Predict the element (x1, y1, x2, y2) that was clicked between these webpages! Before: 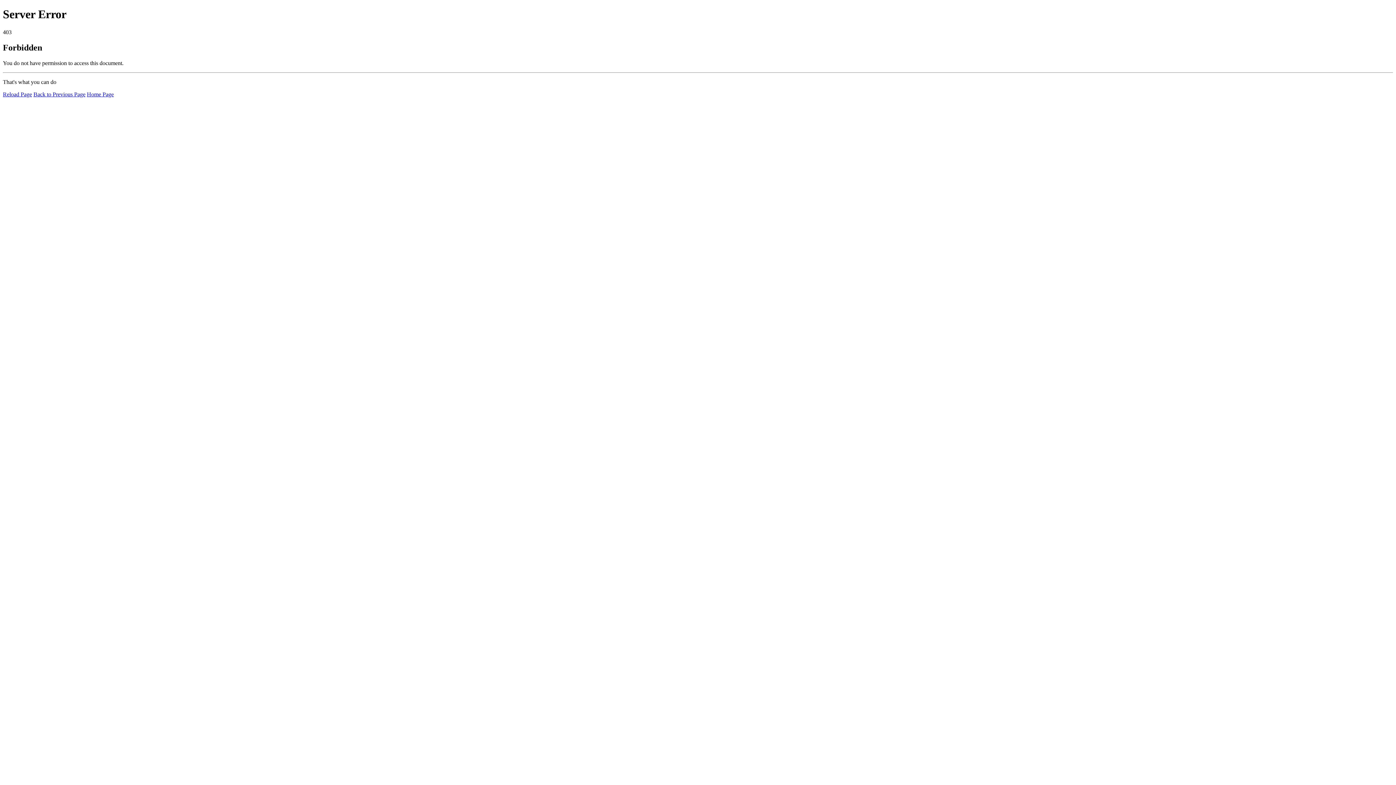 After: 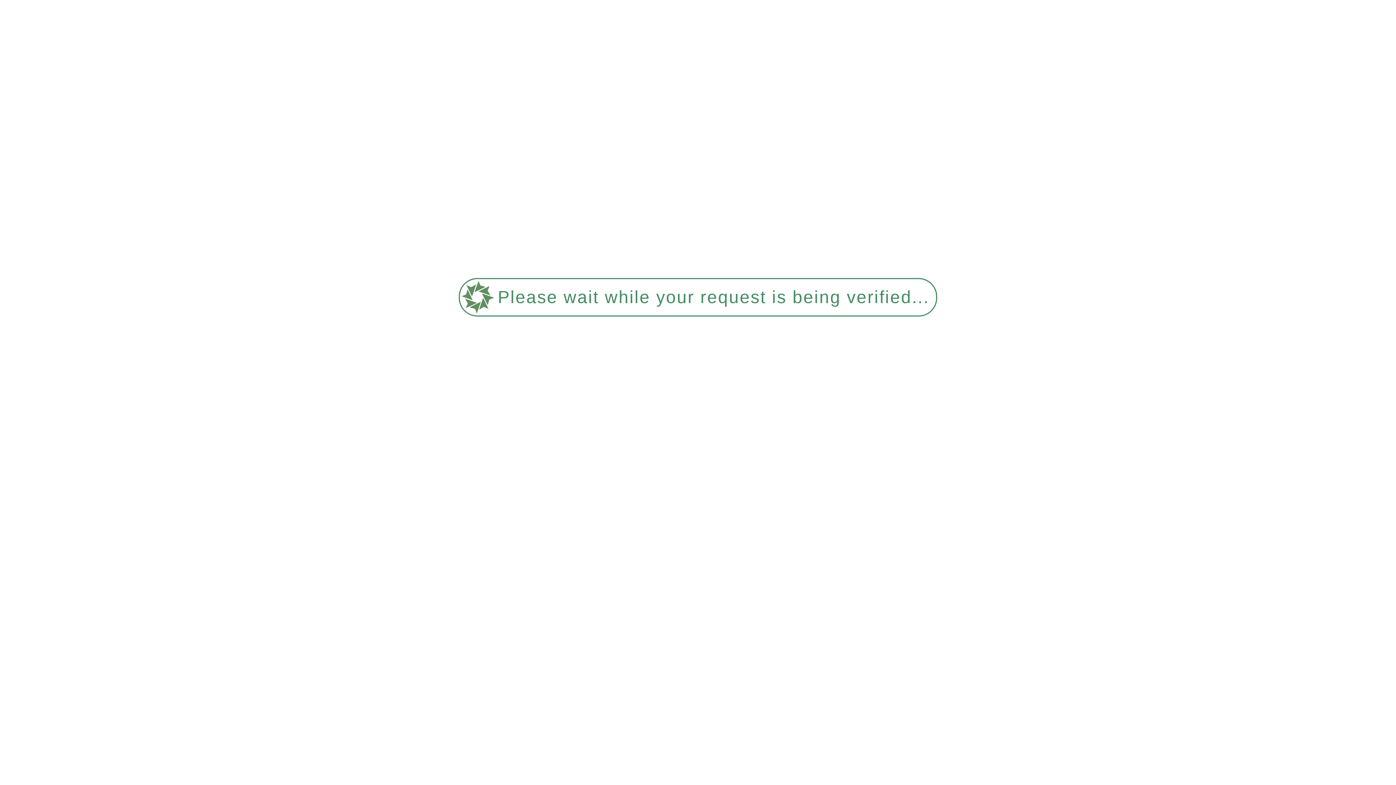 Action: bbox: (86, 91, 113, 97) label: Home Page